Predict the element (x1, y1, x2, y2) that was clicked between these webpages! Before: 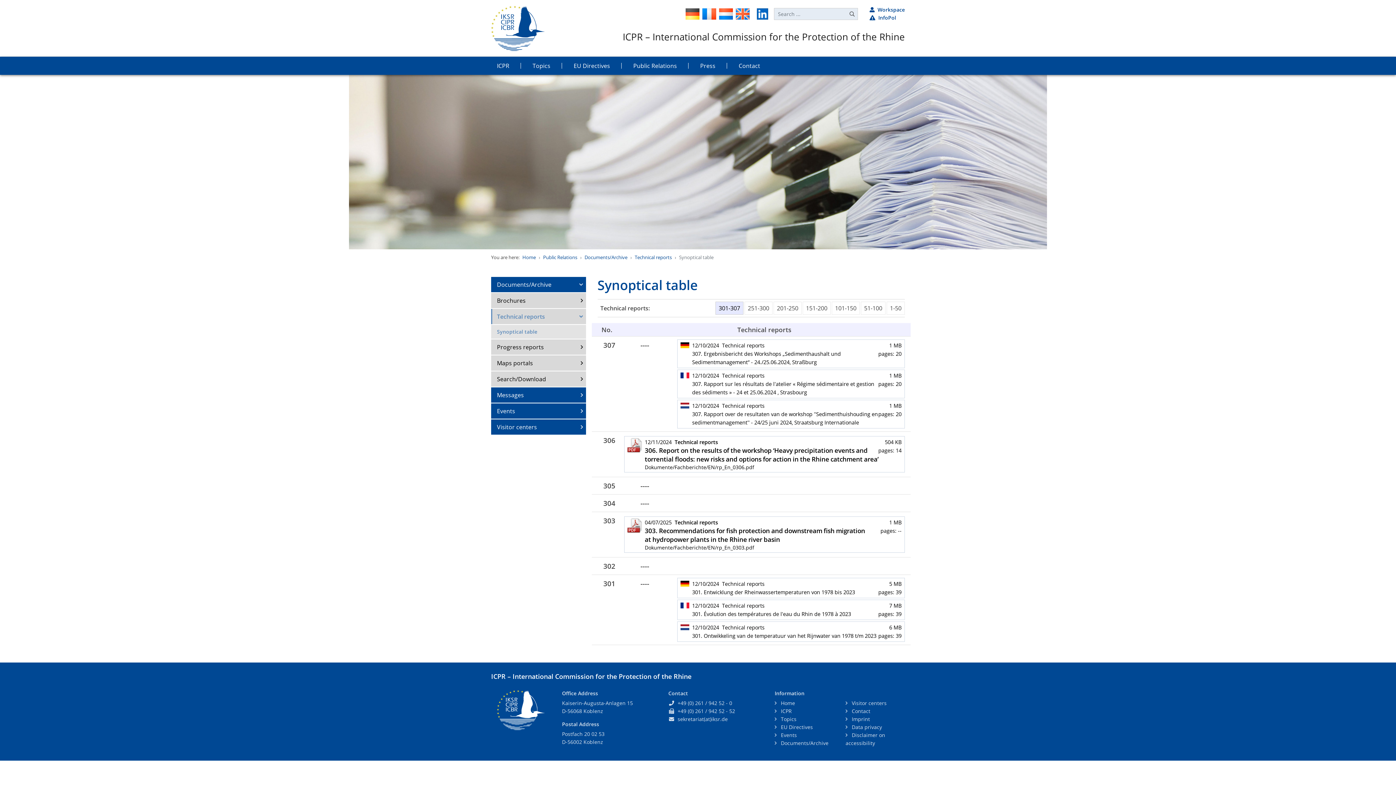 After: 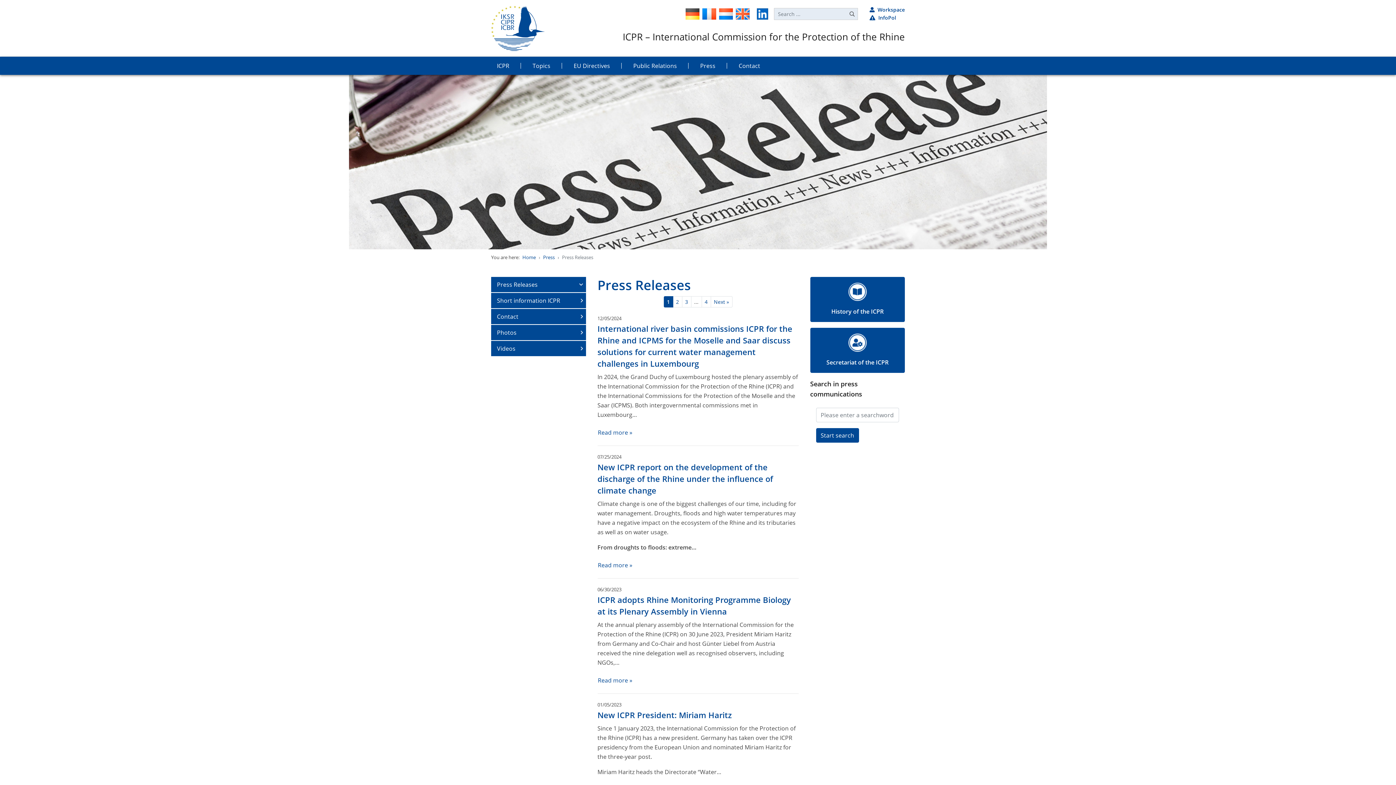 Action: bbox: (694, 56, 721, 74) label: Press